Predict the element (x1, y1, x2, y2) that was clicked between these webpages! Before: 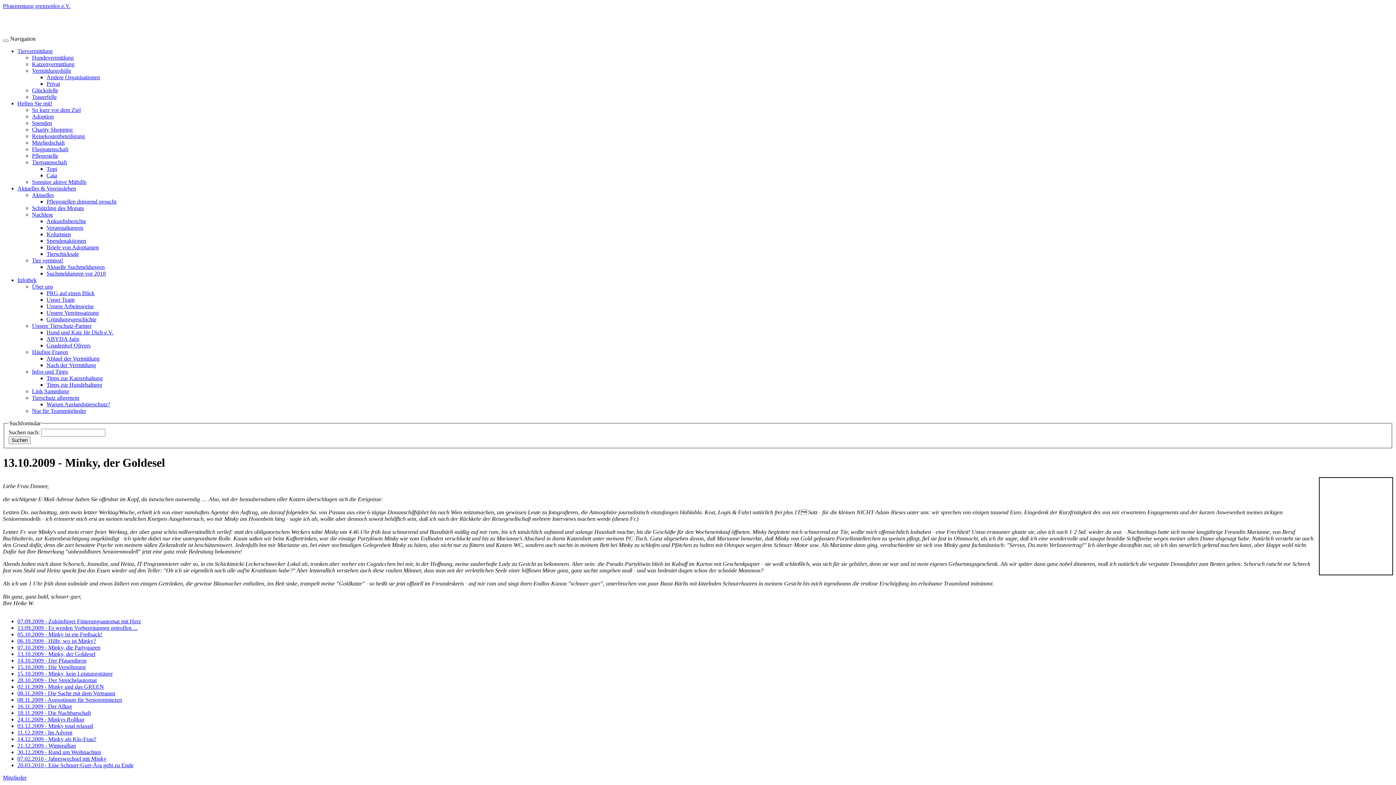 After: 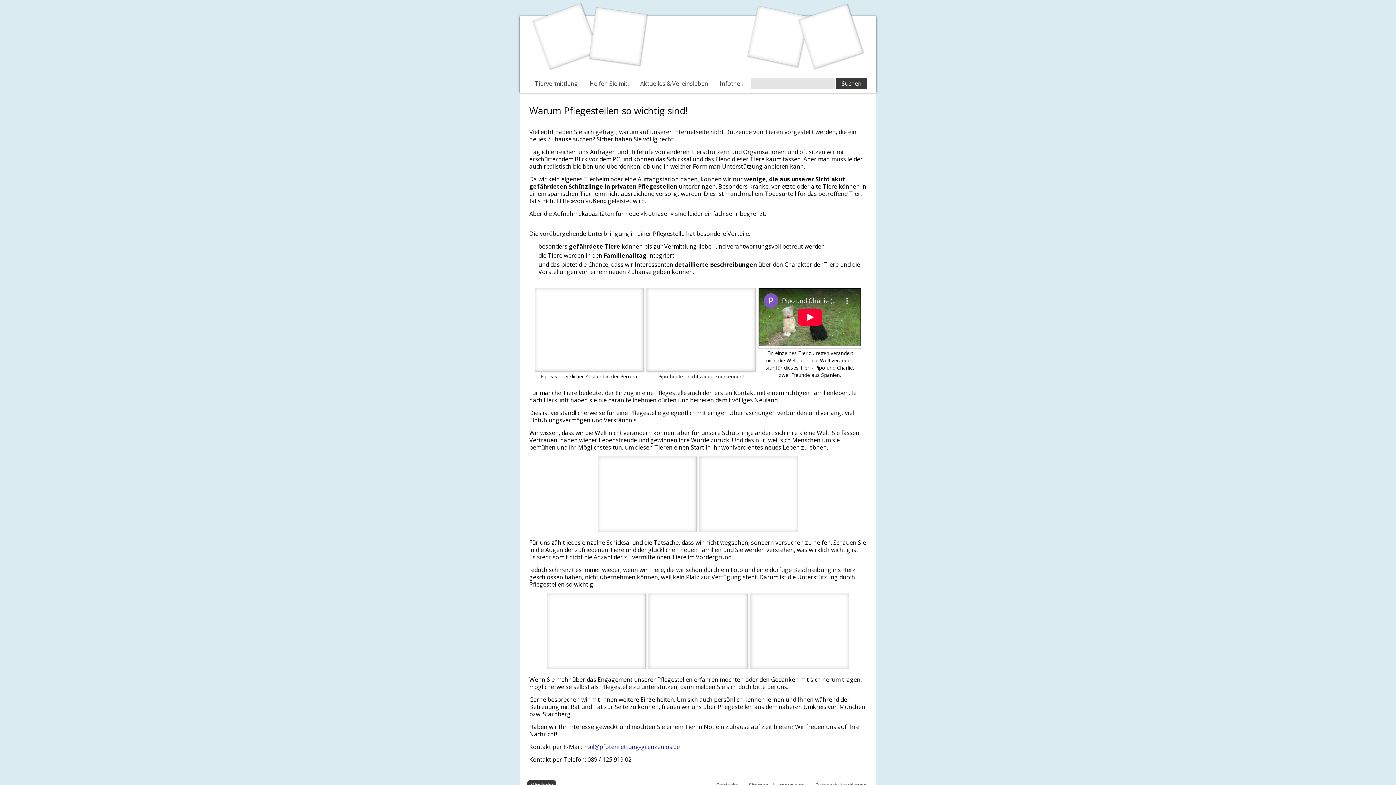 Action: bbox: (32, 152, 58, 158) label: Pflegestelle